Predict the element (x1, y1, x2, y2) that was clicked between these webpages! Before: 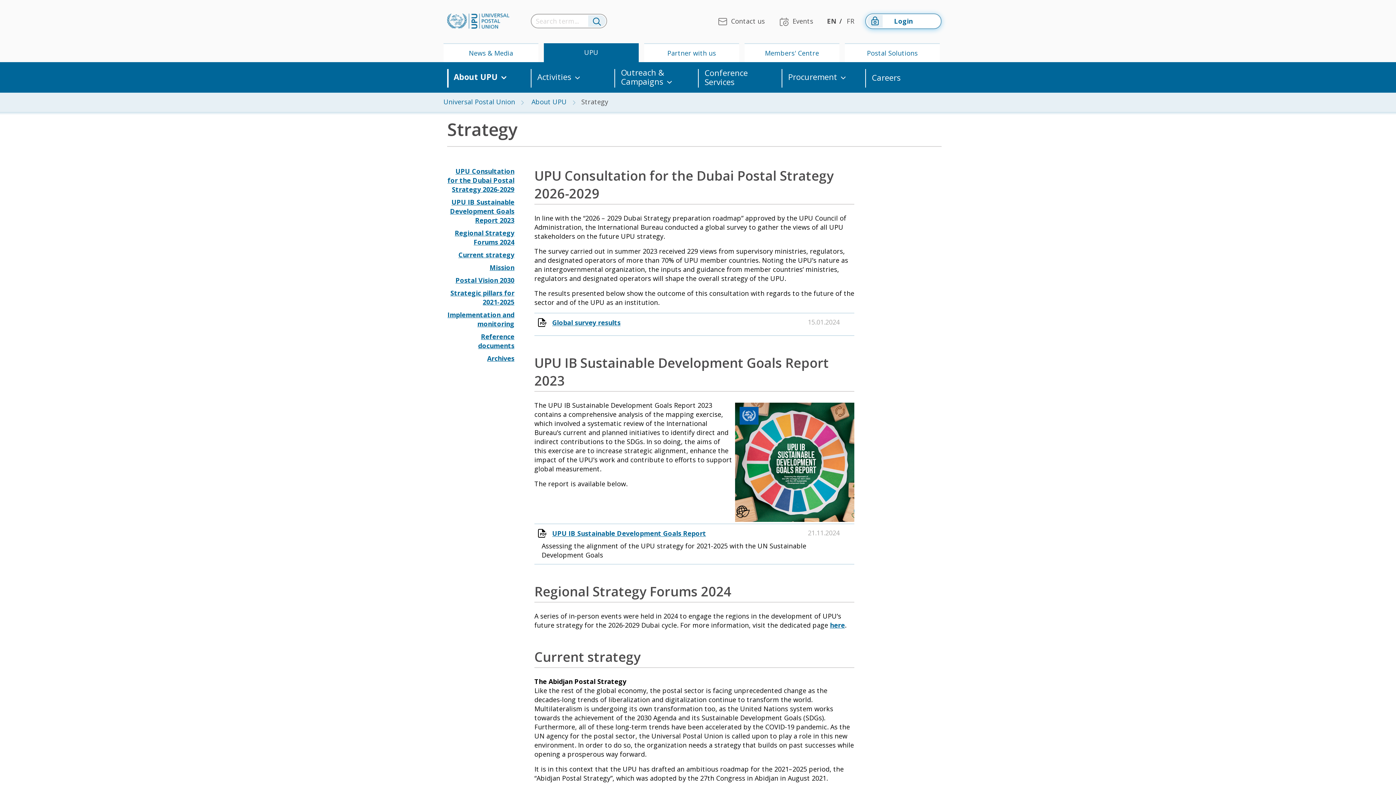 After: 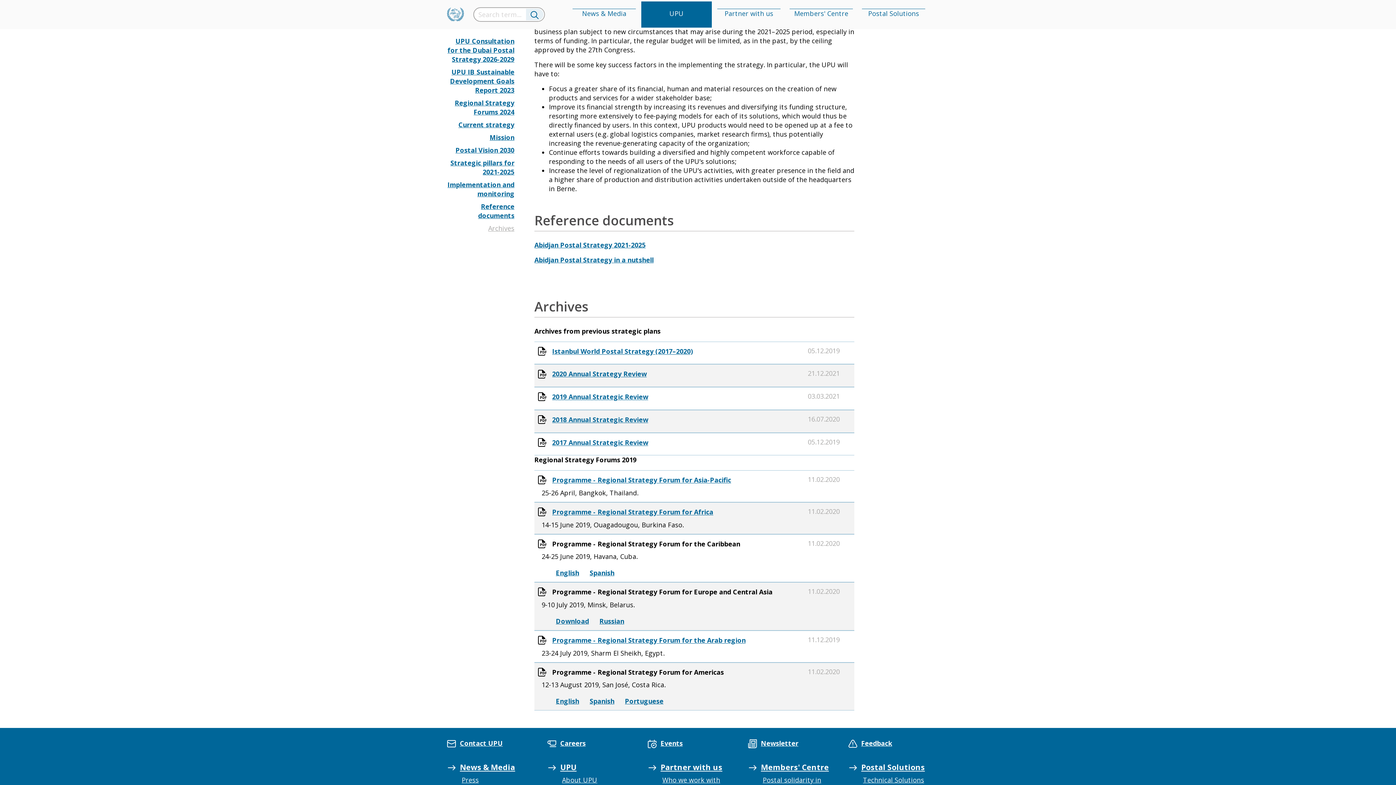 Action: bbox: (487, 354, 514, 362) label: Archives